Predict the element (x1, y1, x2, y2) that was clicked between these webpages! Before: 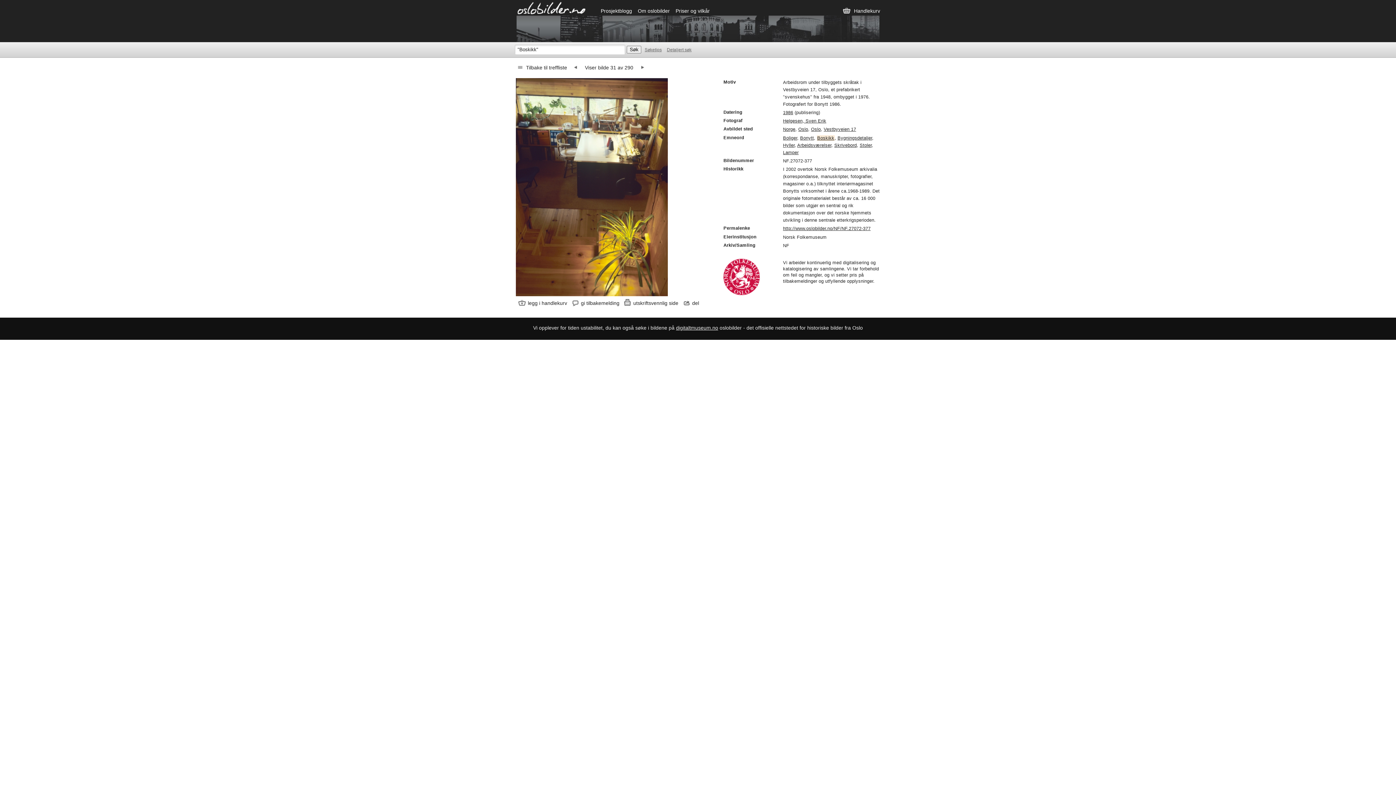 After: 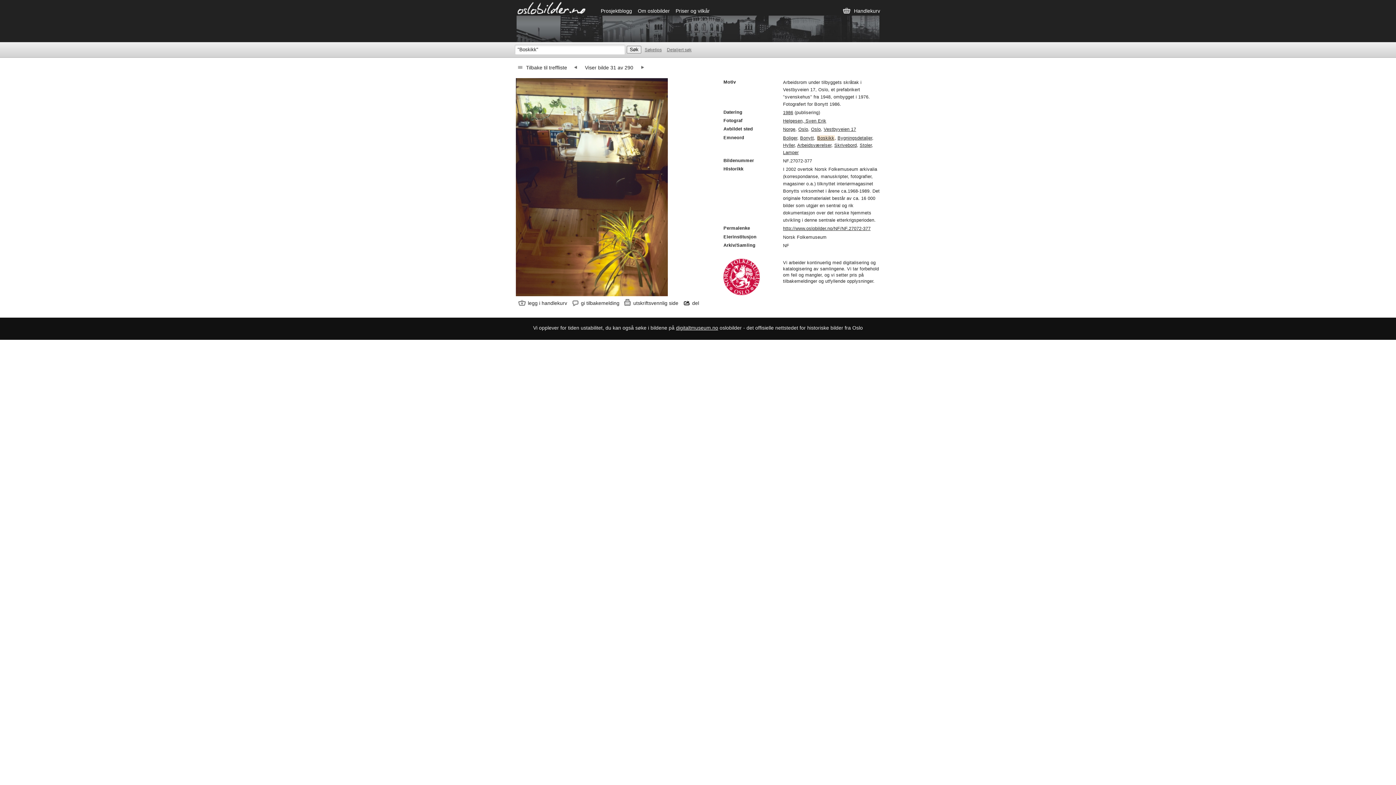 Action: bbox: (682, 298, 702, 307) label: del